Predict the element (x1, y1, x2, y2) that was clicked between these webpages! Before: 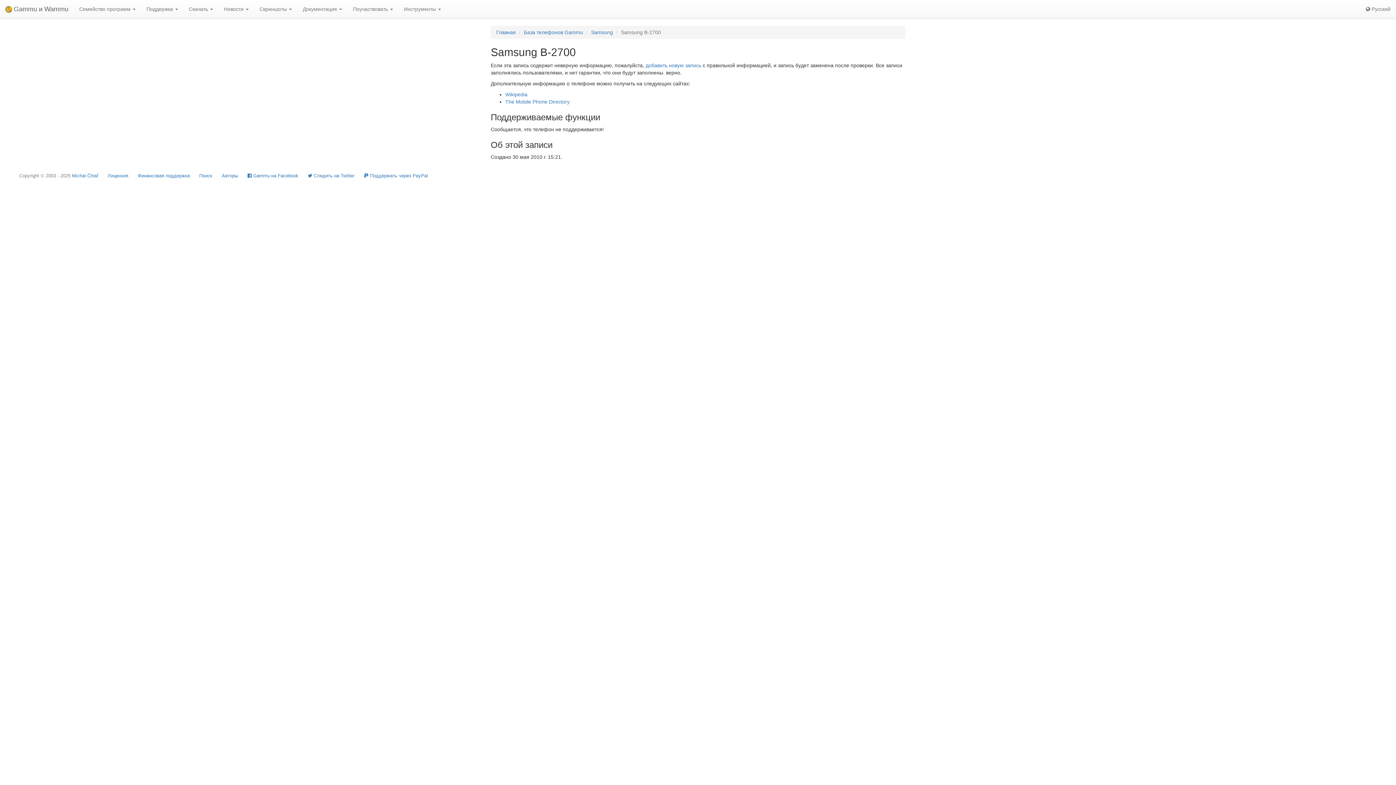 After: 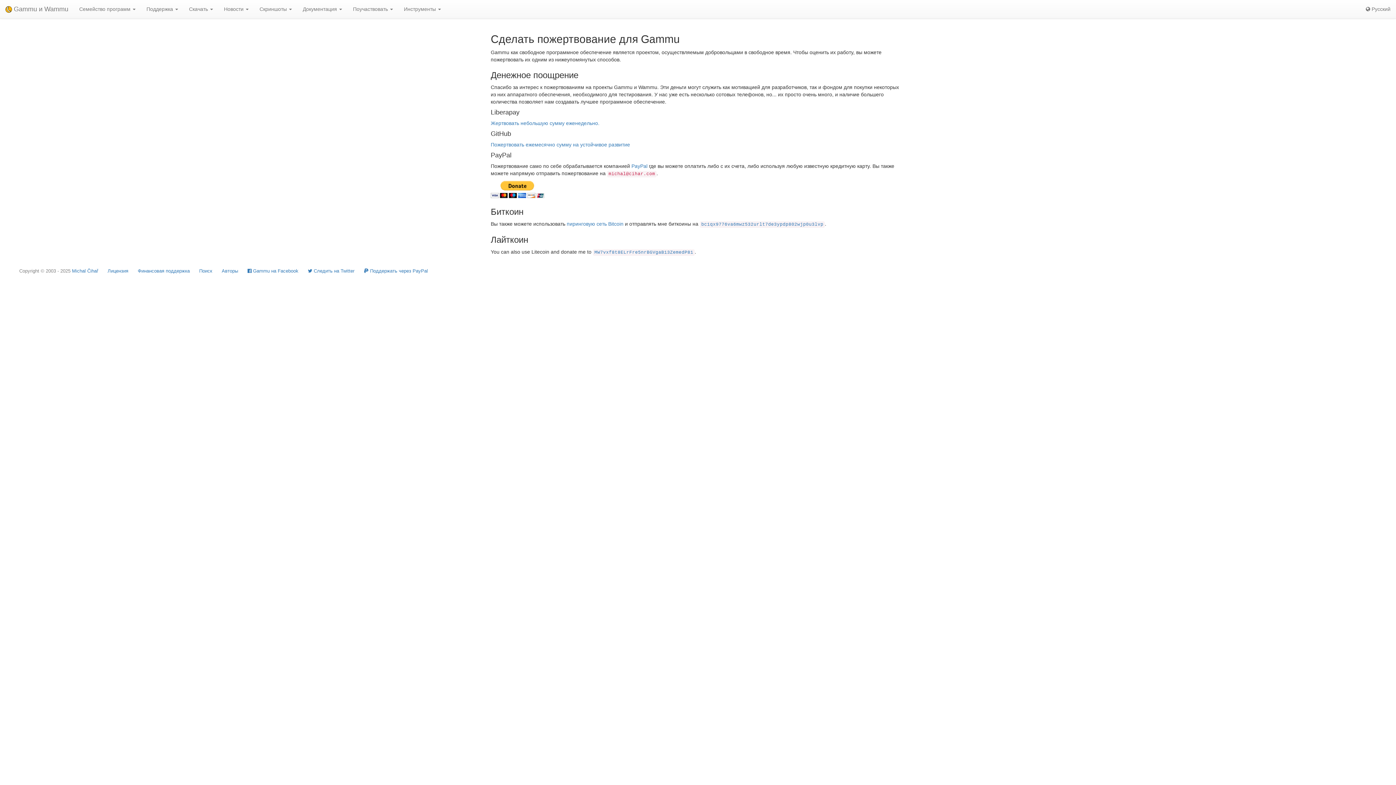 Action: label: Финансовая поддержка bbox: (137, 173, 189, 178)